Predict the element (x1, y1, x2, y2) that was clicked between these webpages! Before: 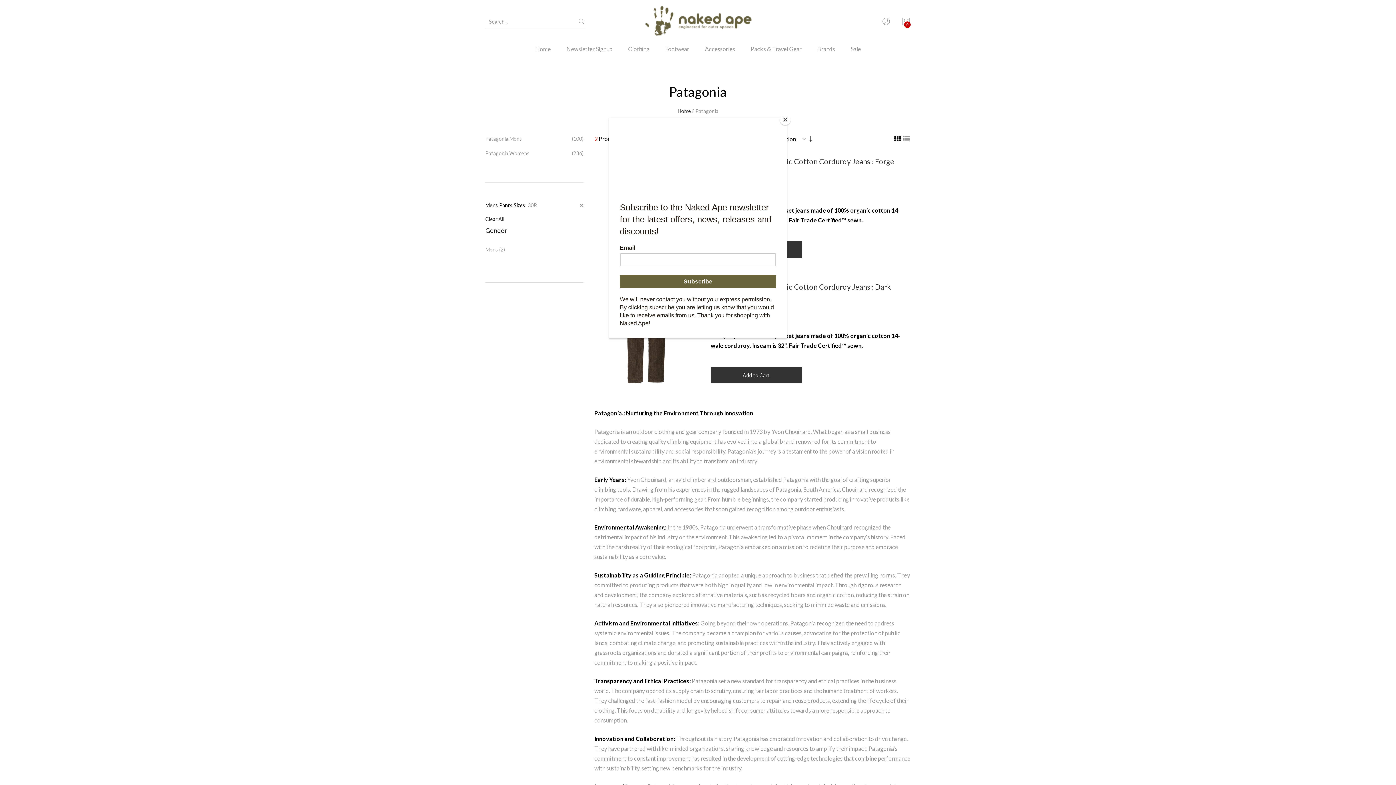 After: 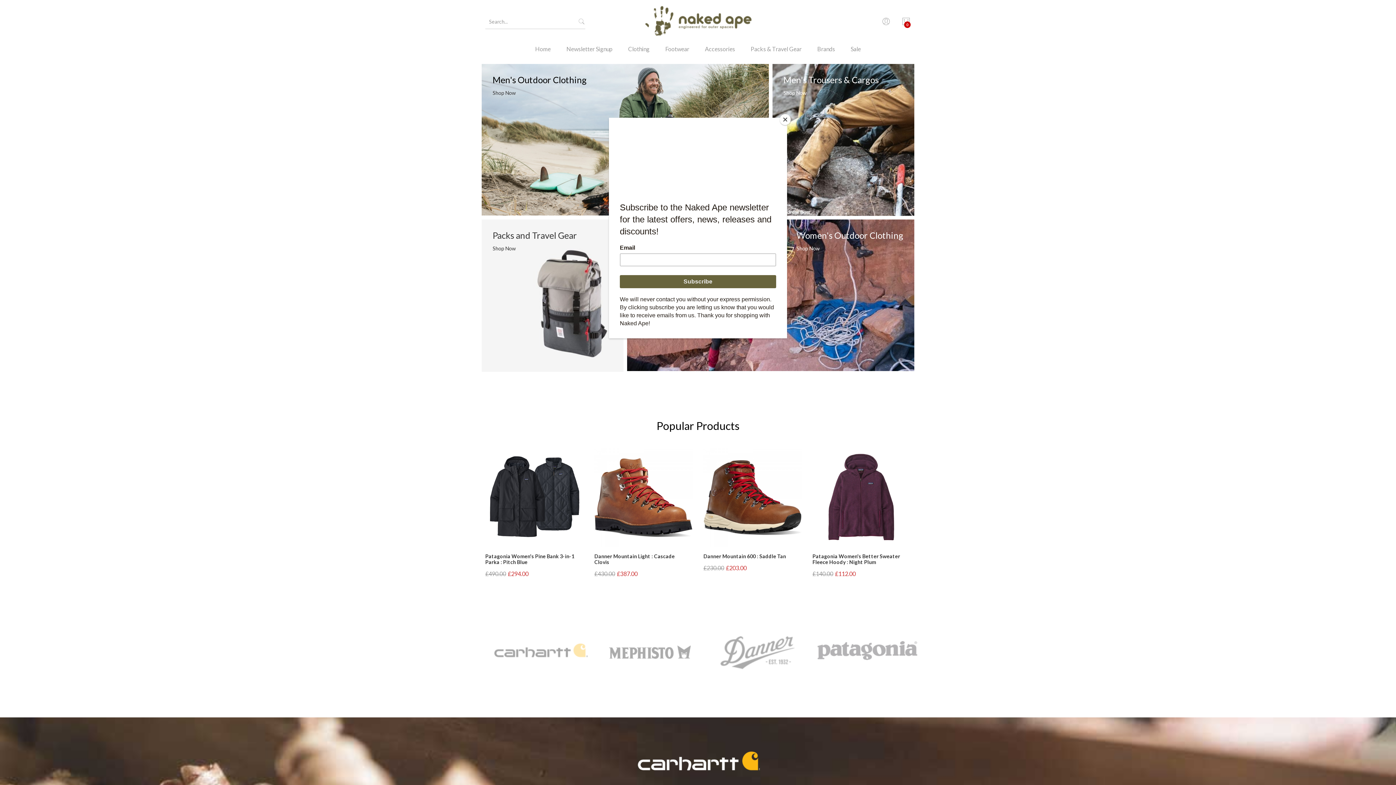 Action: bbox: (630, 0, 765, 43)